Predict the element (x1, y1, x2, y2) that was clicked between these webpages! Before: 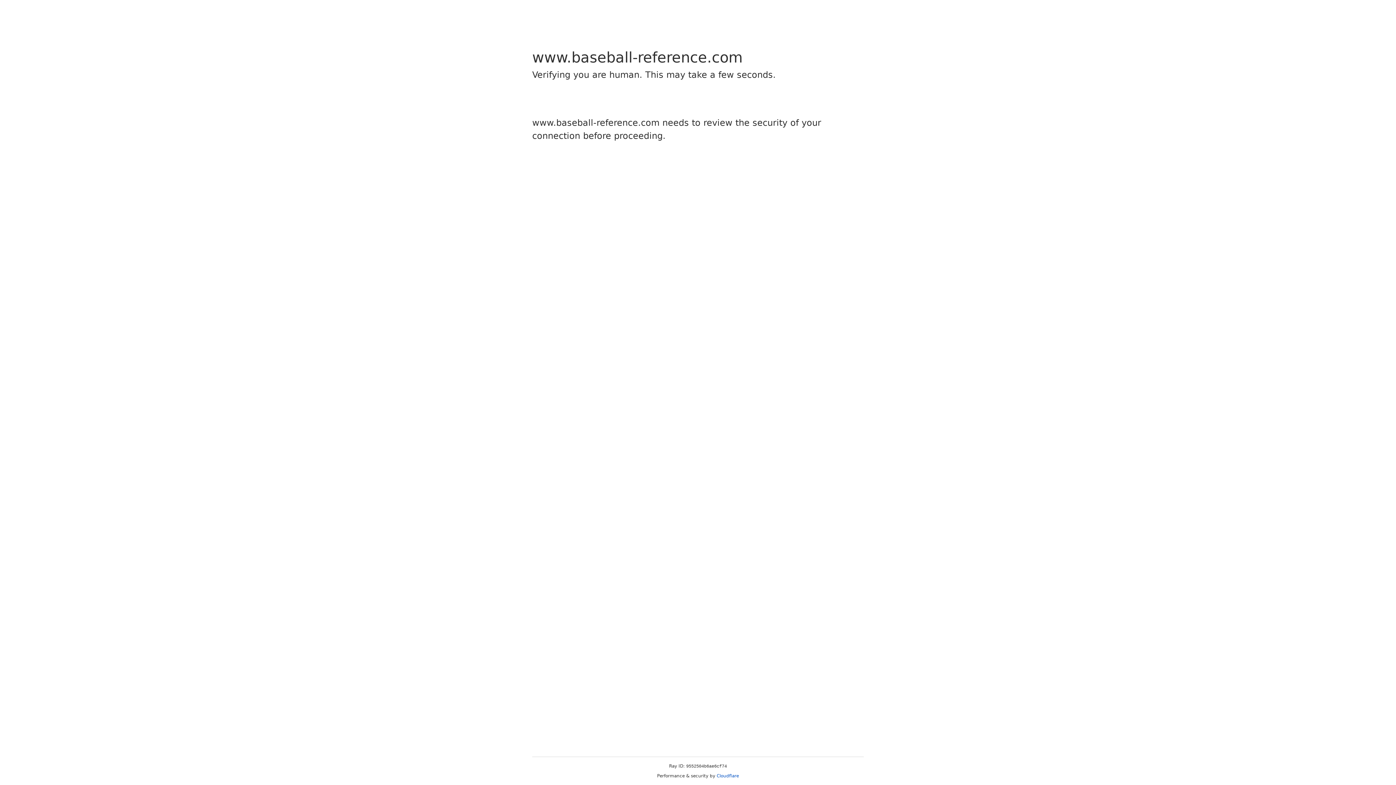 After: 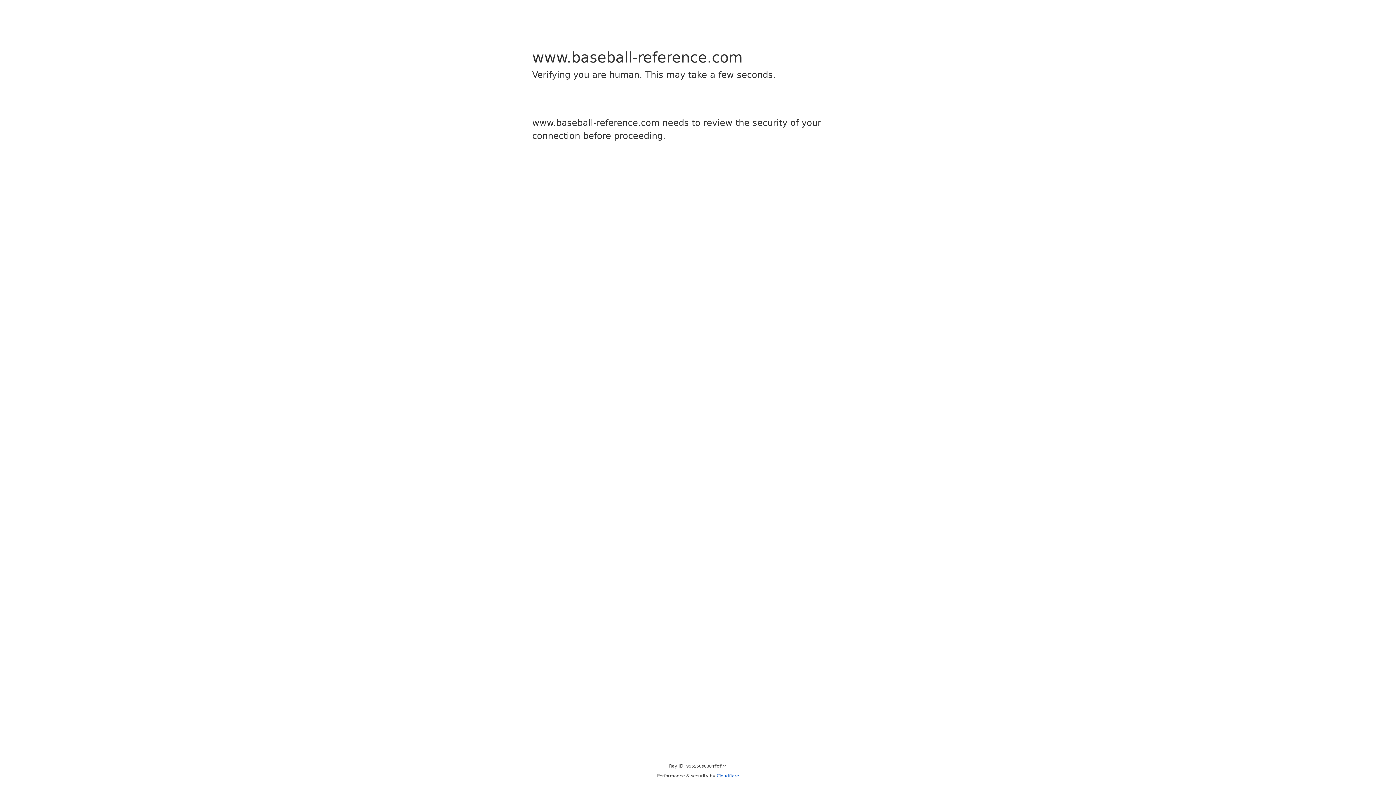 Action: bbox: (716, 773, 739, 778) label: Cloudflare